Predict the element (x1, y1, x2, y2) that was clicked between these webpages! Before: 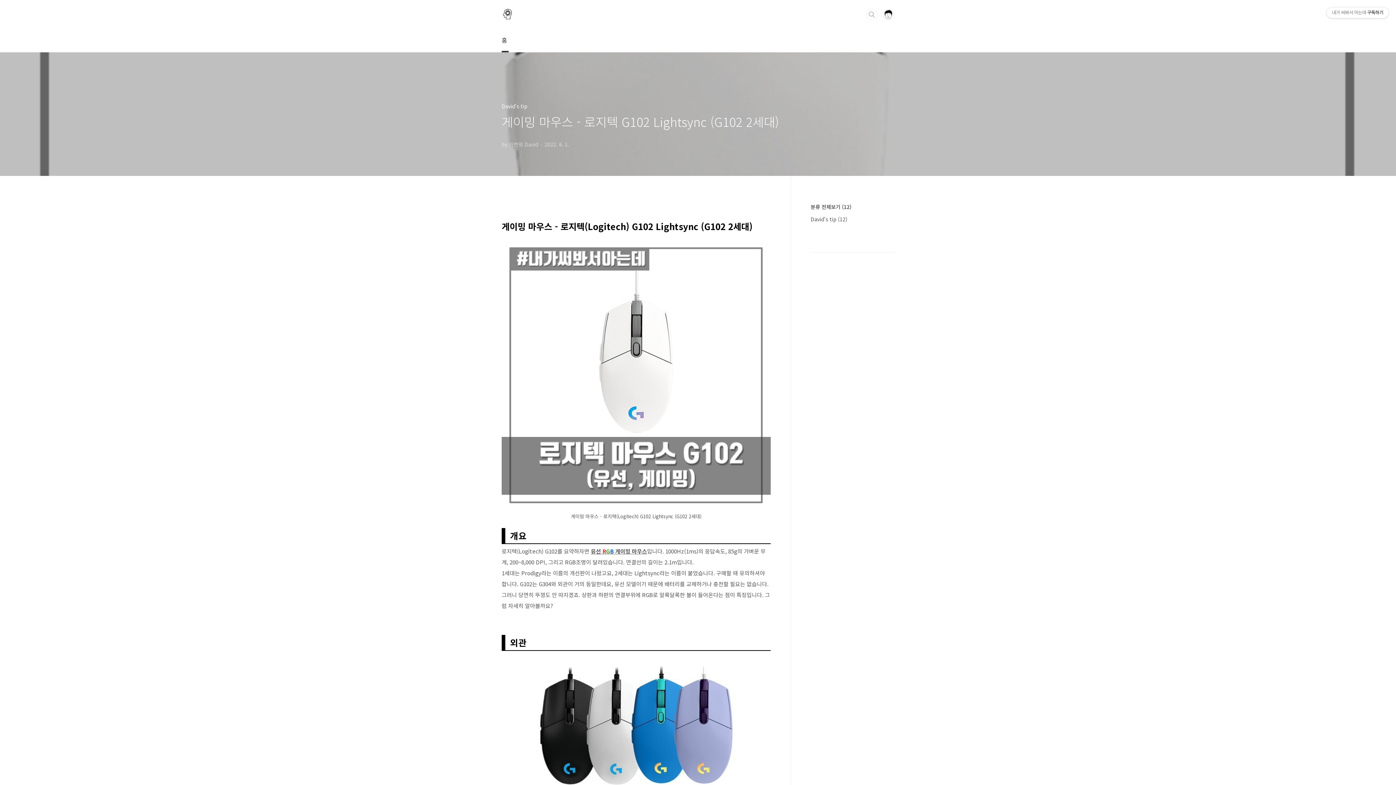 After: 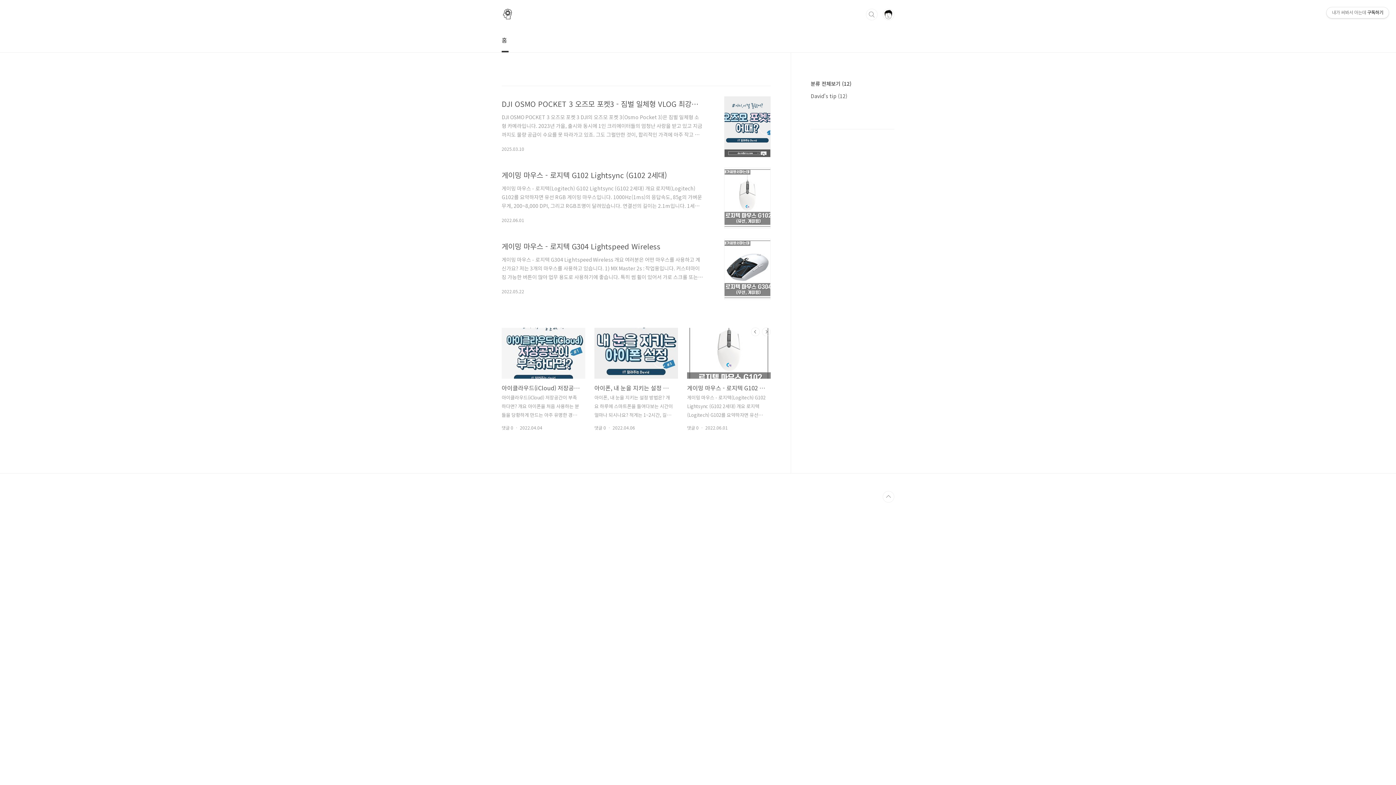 Action: bbox: (501, 8, 513, 20)